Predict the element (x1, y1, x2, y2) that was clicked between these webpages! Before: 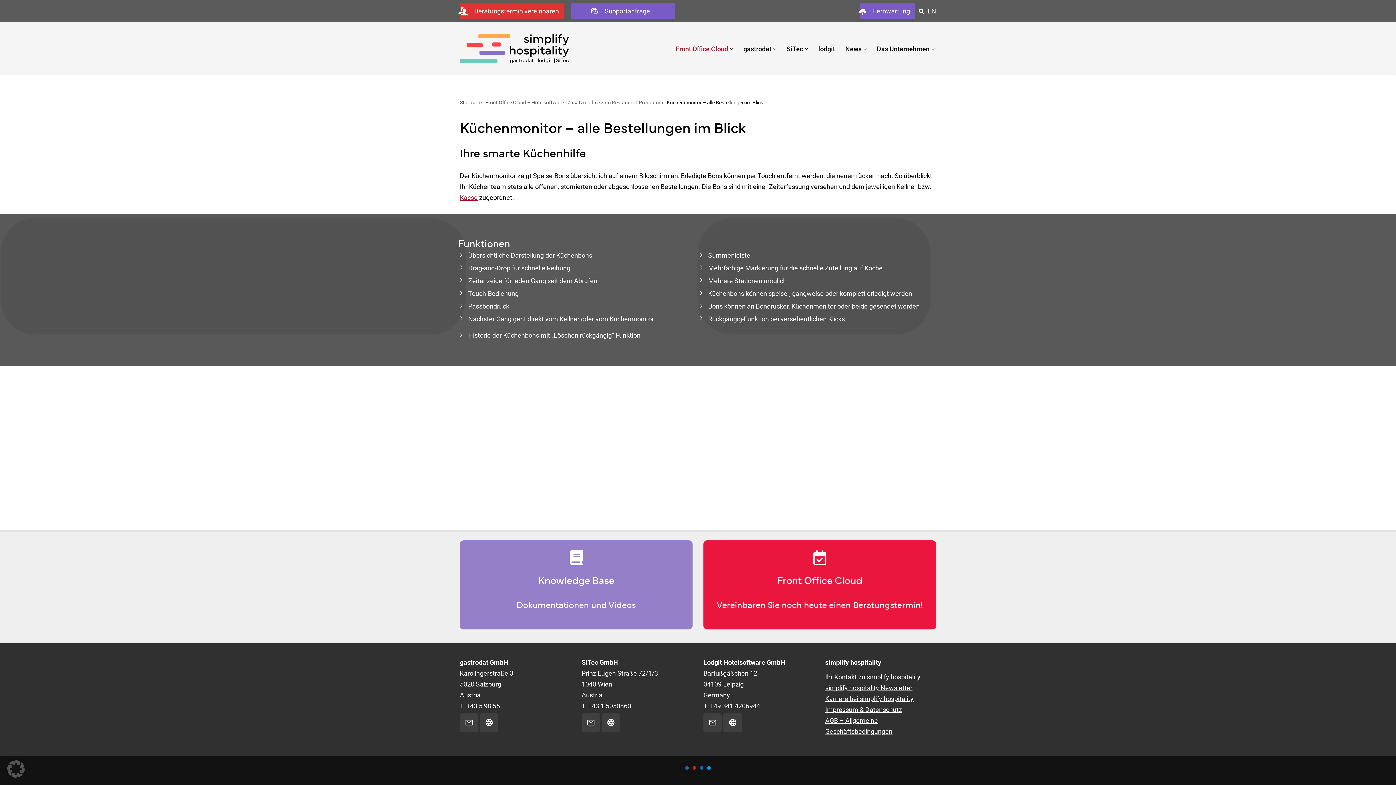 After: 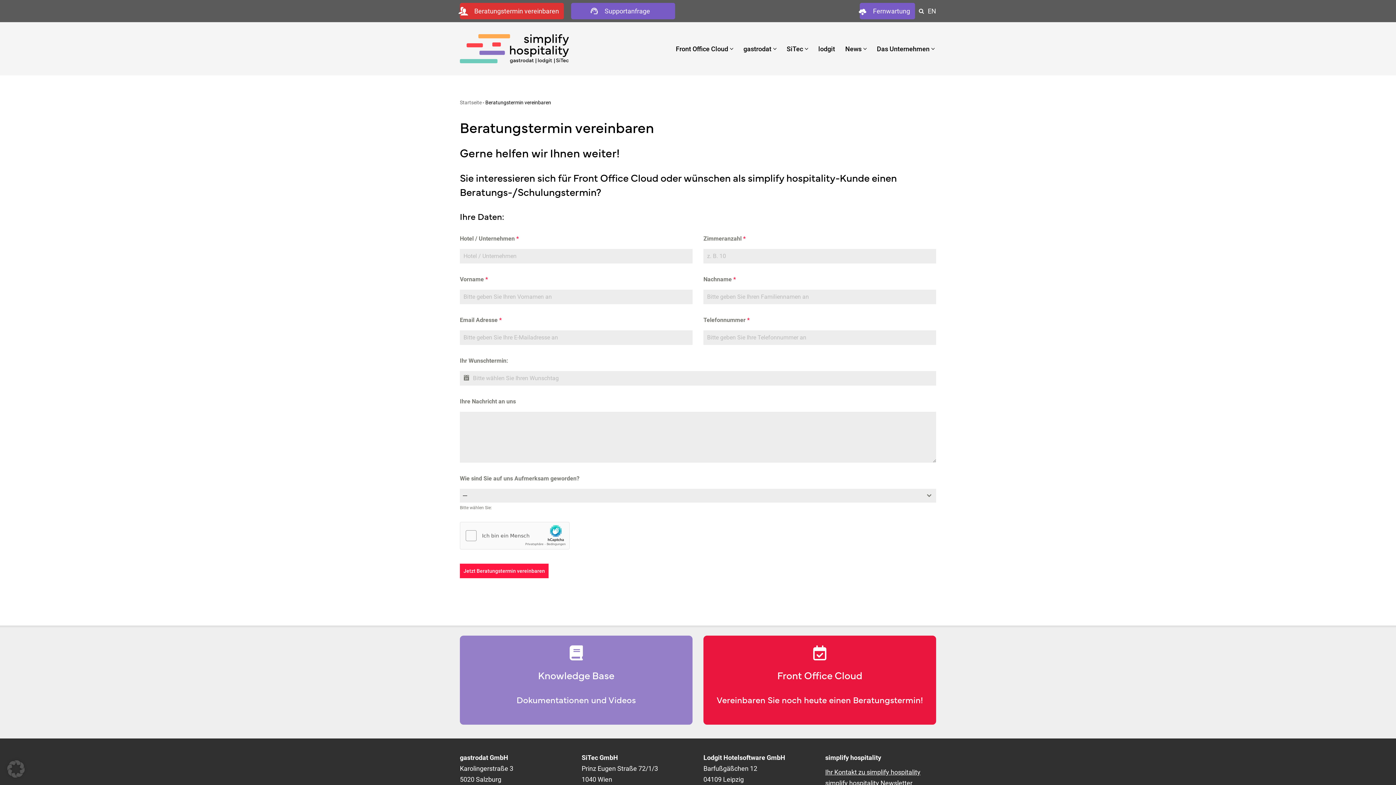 Action: label: Beratungstermin vereinbaren bbox: (460, 2, 564, 19)